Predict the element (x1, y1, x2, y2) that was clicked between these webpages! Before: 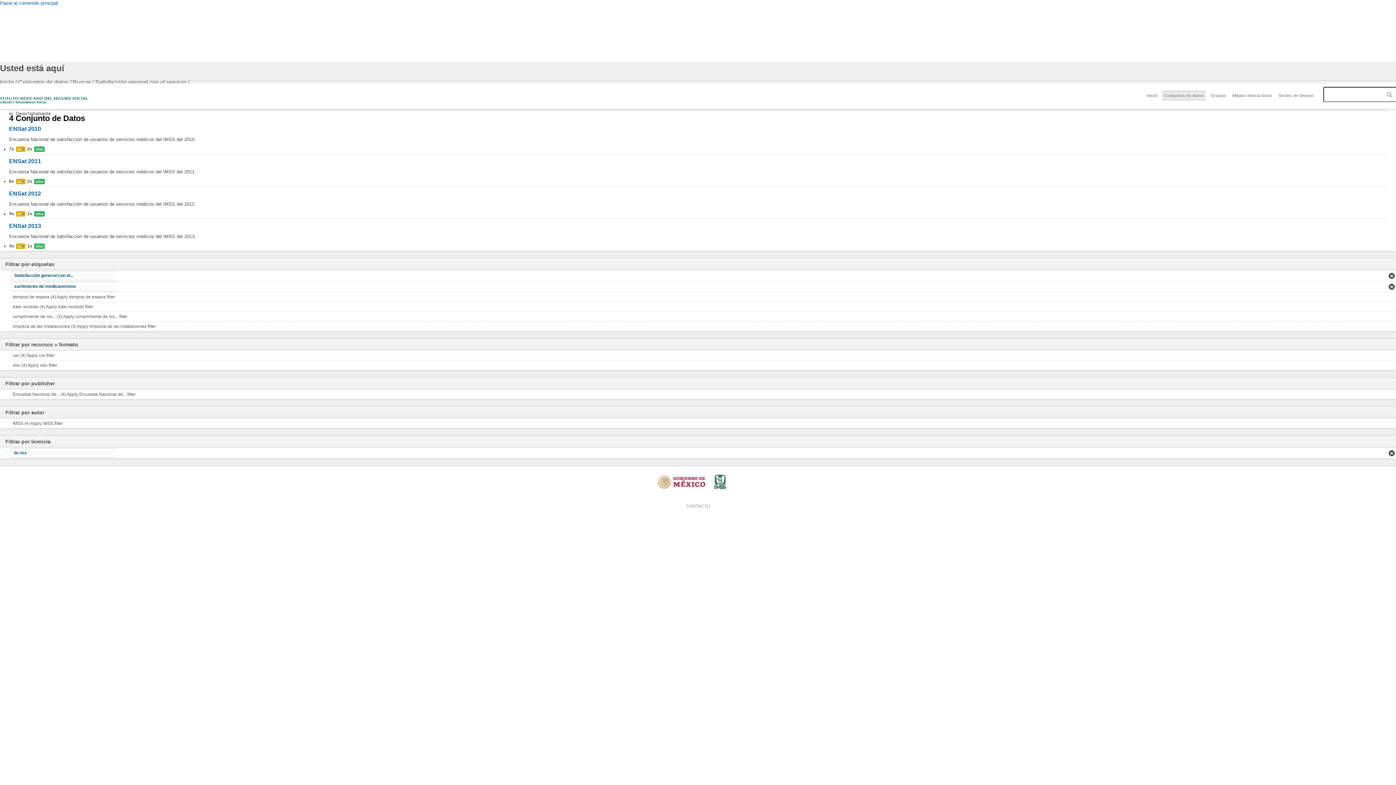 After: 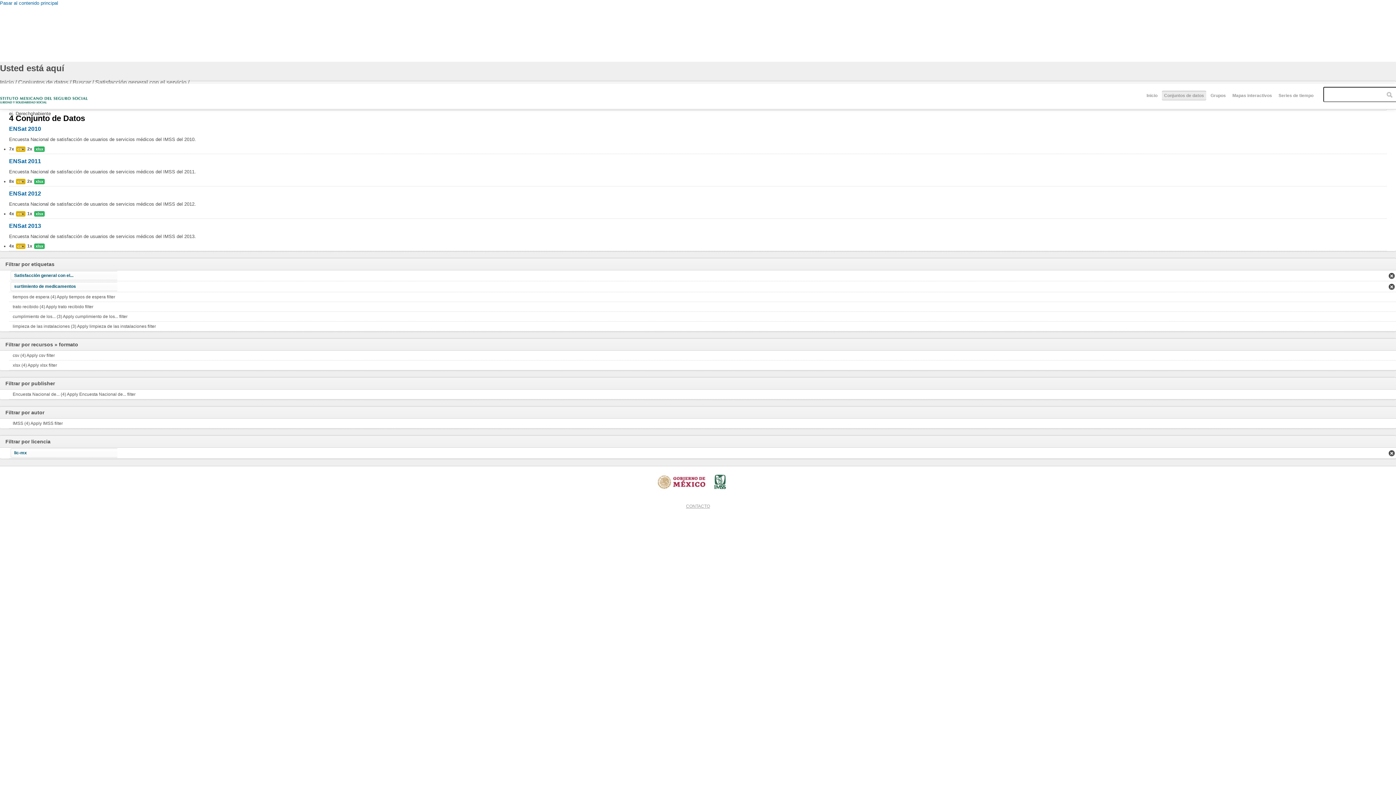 Action: label: CONTACTO bbox: (686, 504, 710, 509)